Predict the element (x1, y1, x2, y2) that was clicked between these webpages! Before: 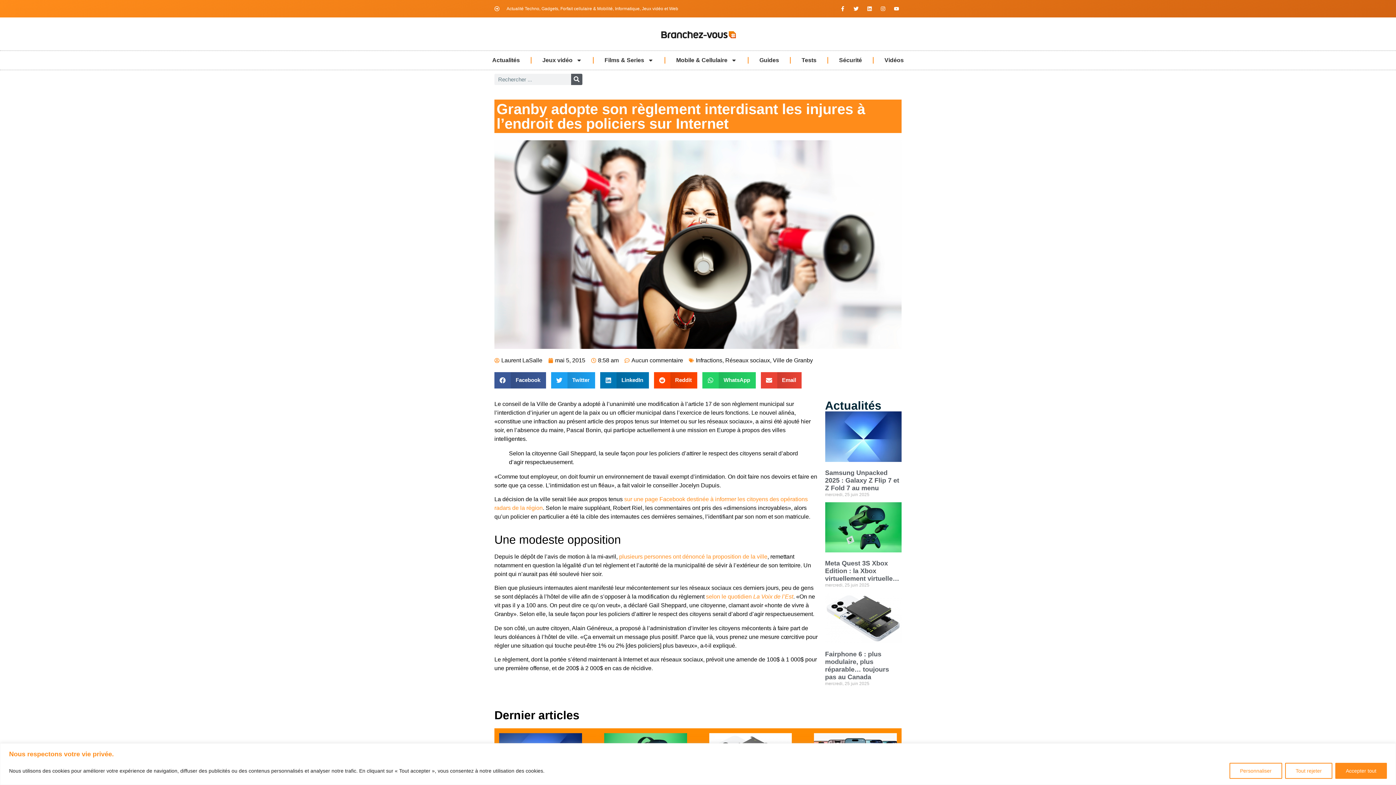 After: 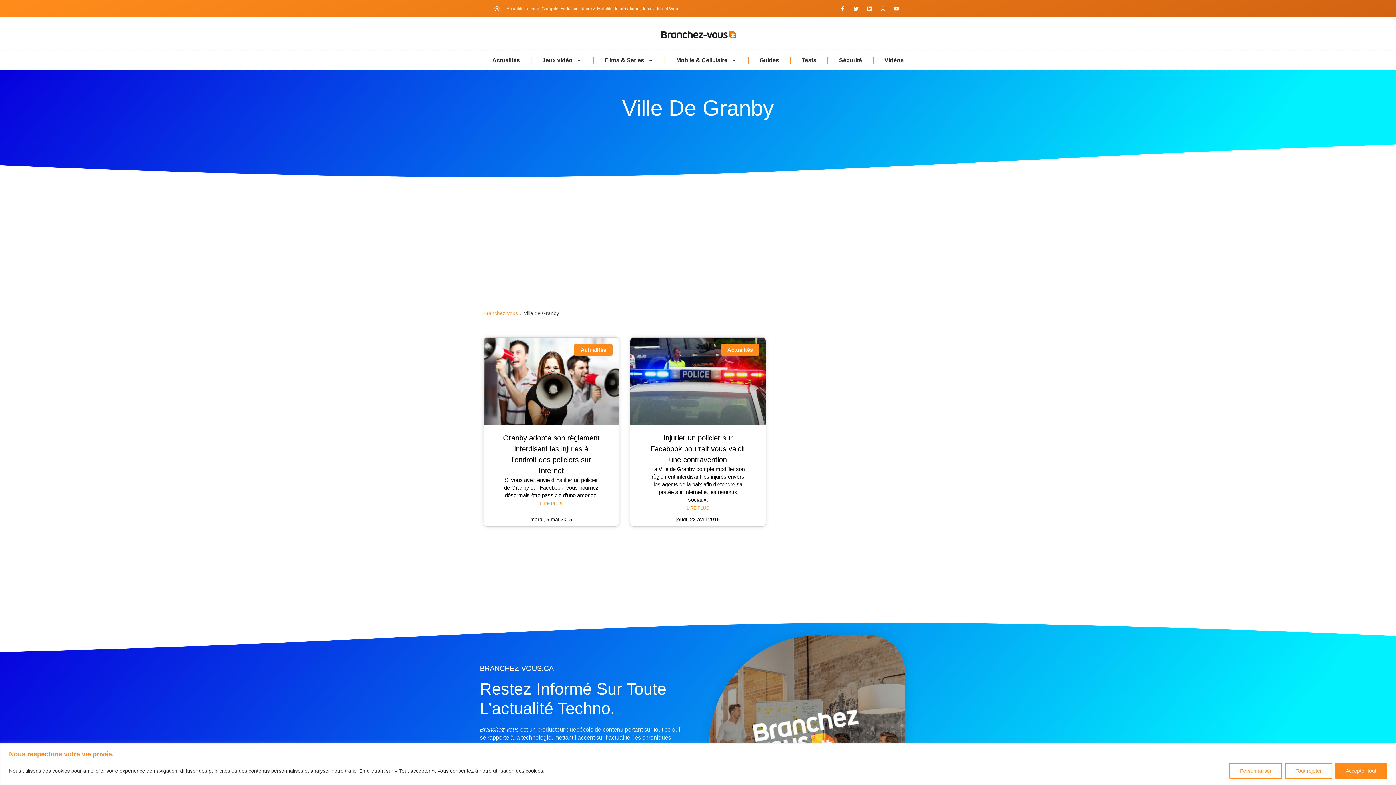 Action: label: Ville de Granby bbox: (773, 357, 813, 363)